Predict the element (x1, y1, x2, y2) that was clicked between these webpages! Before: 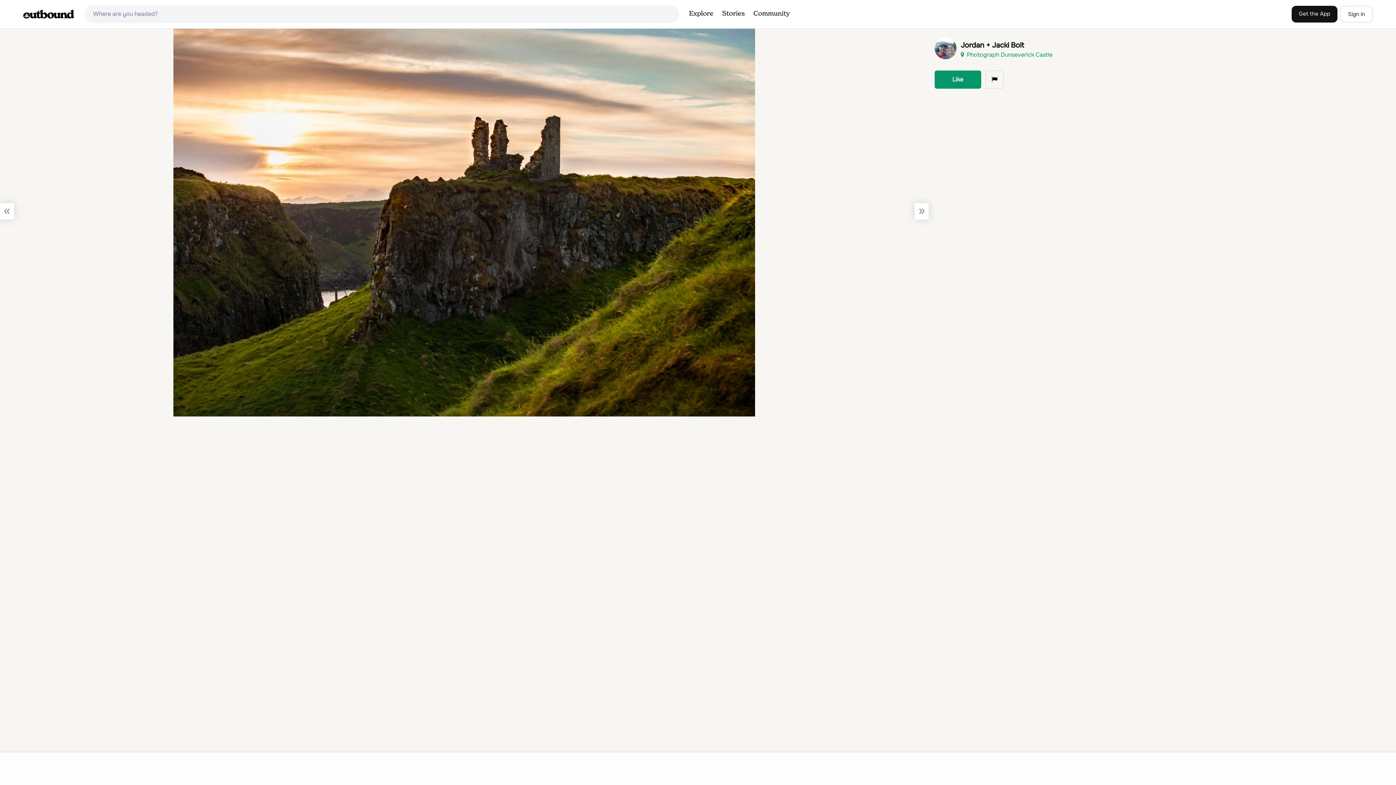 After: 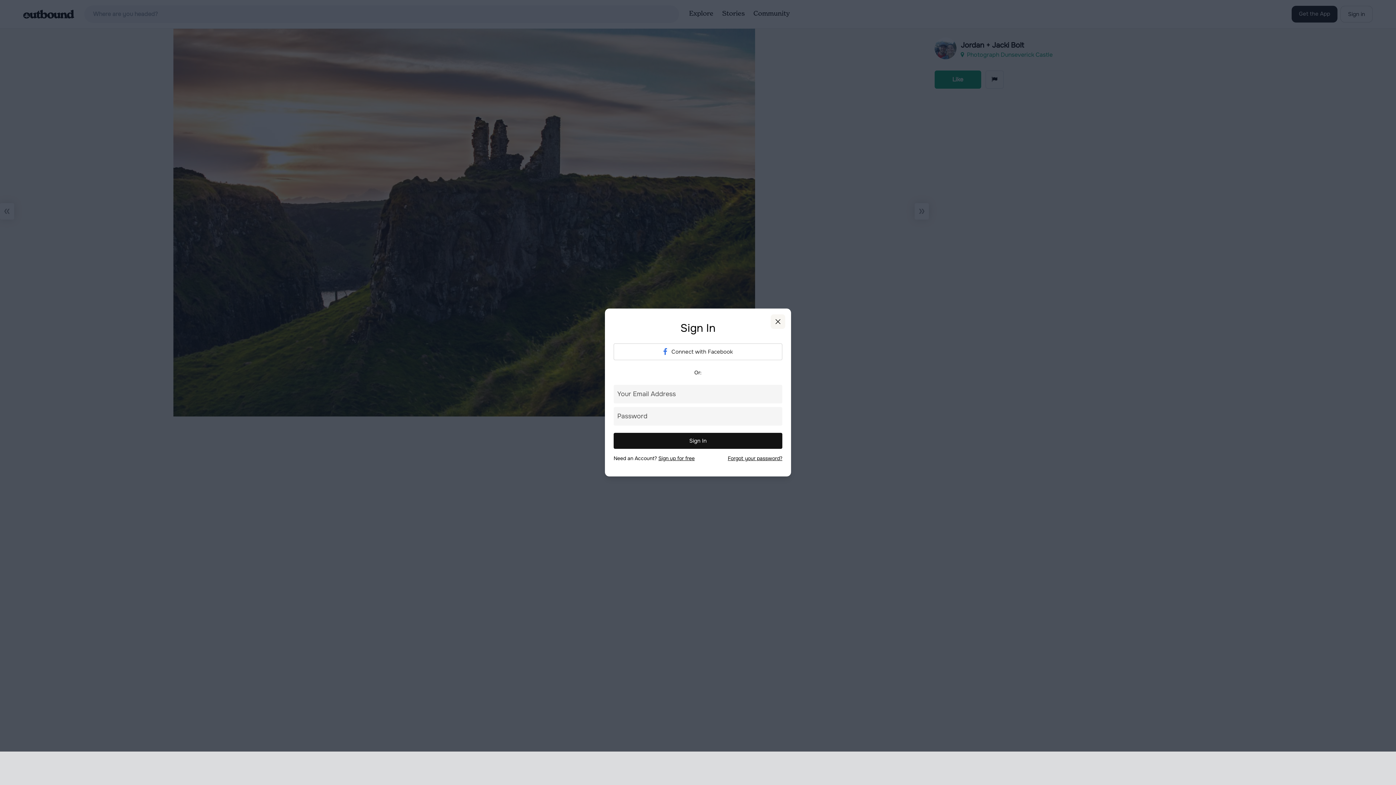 Action: bbox: (1340, 5, 1373, 22) label: Sign in